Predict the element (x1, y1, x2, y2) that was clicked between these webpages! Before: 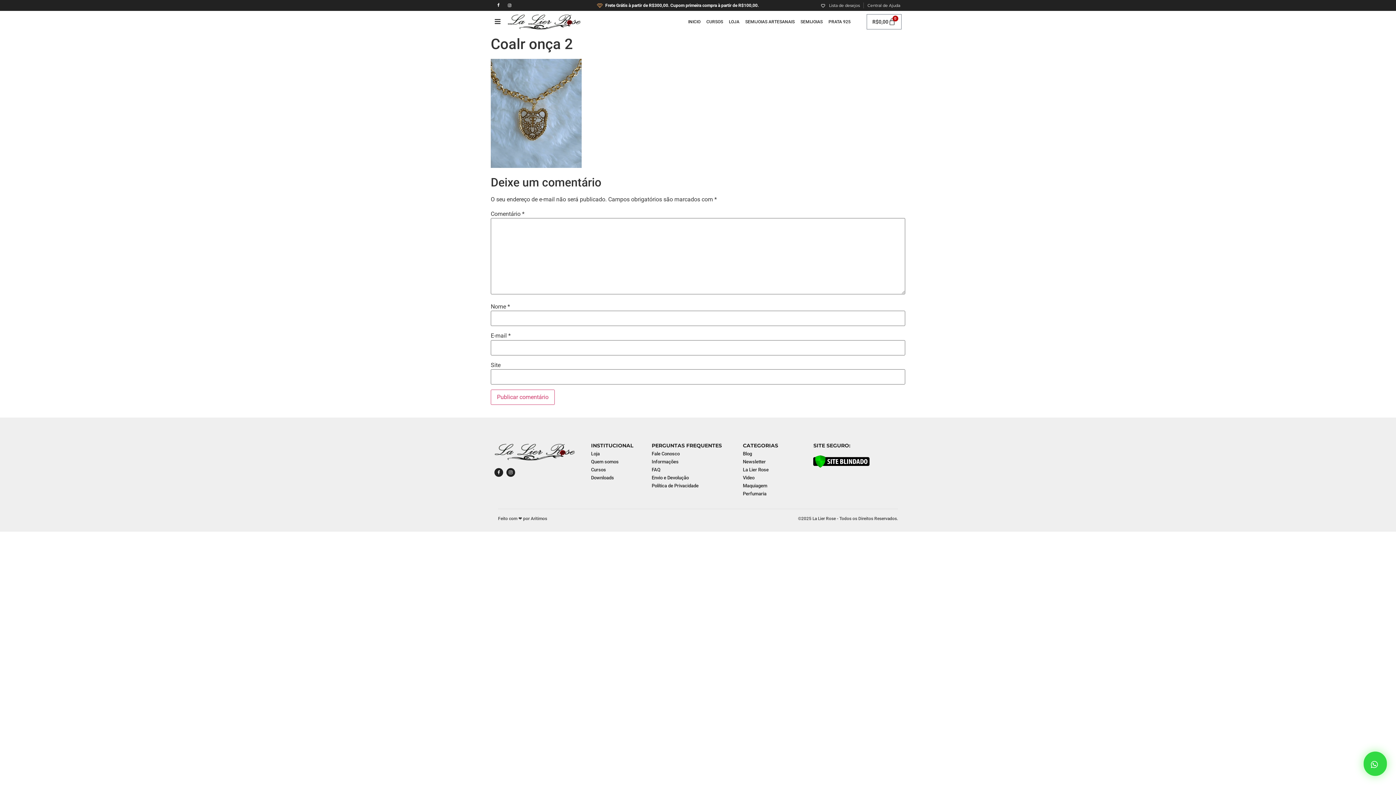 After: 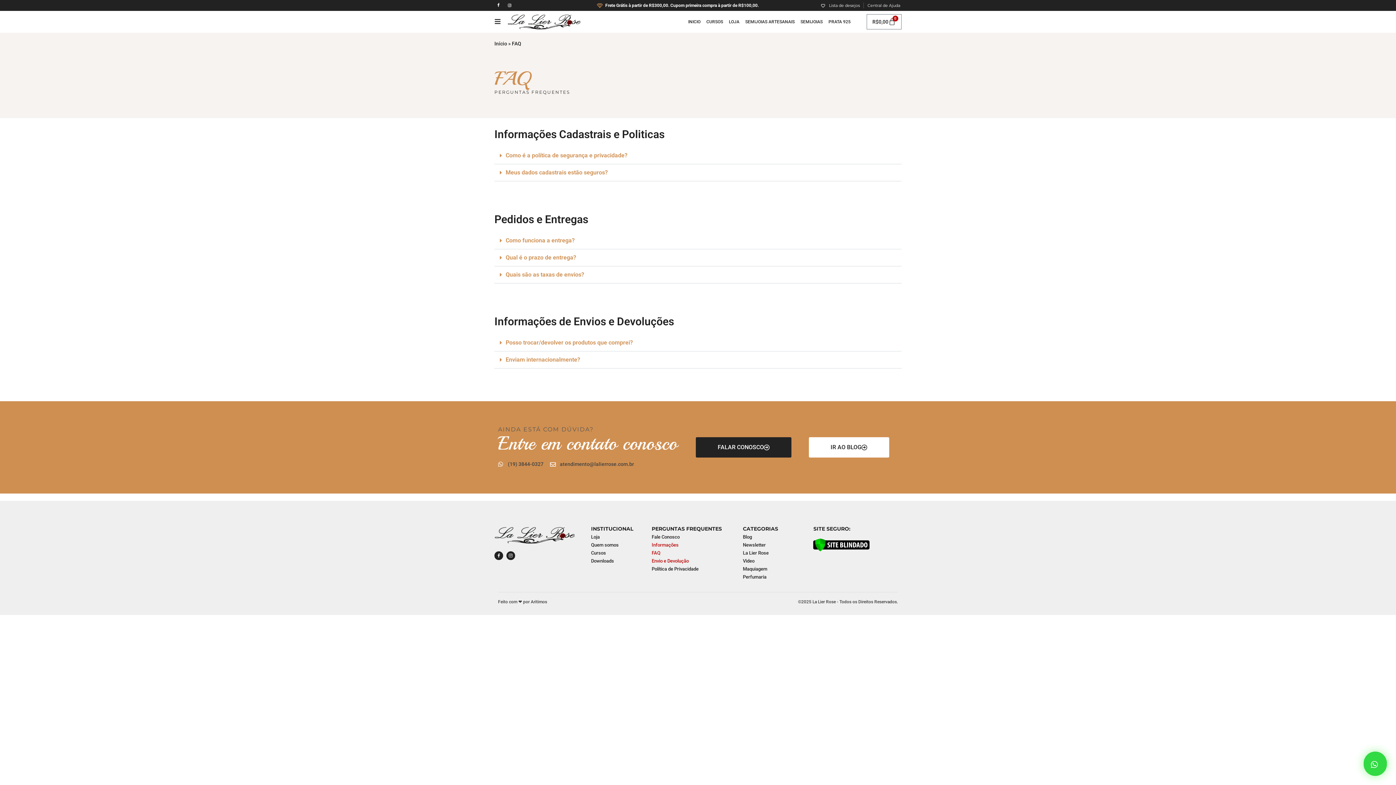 Action: bbox: (651, 458, 735, 466) label: Informações